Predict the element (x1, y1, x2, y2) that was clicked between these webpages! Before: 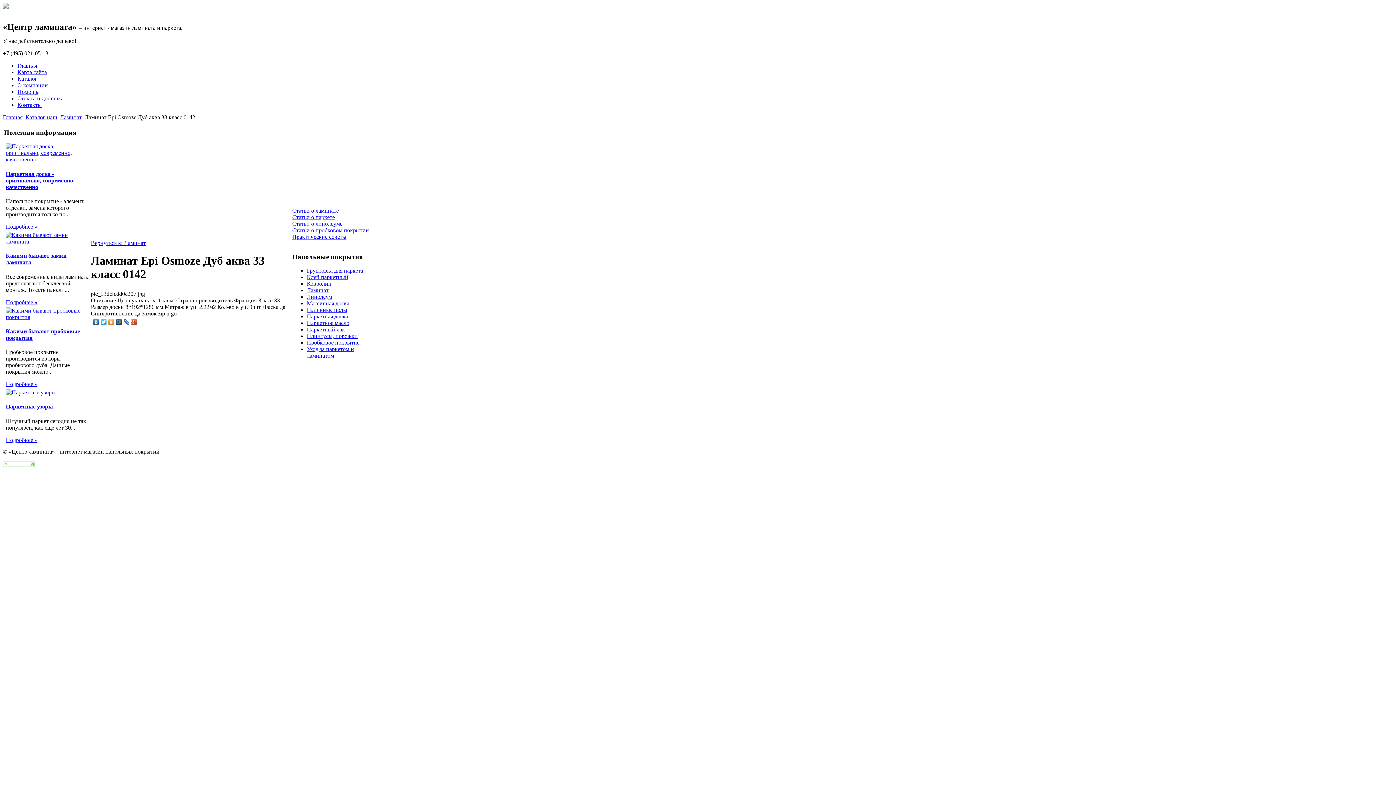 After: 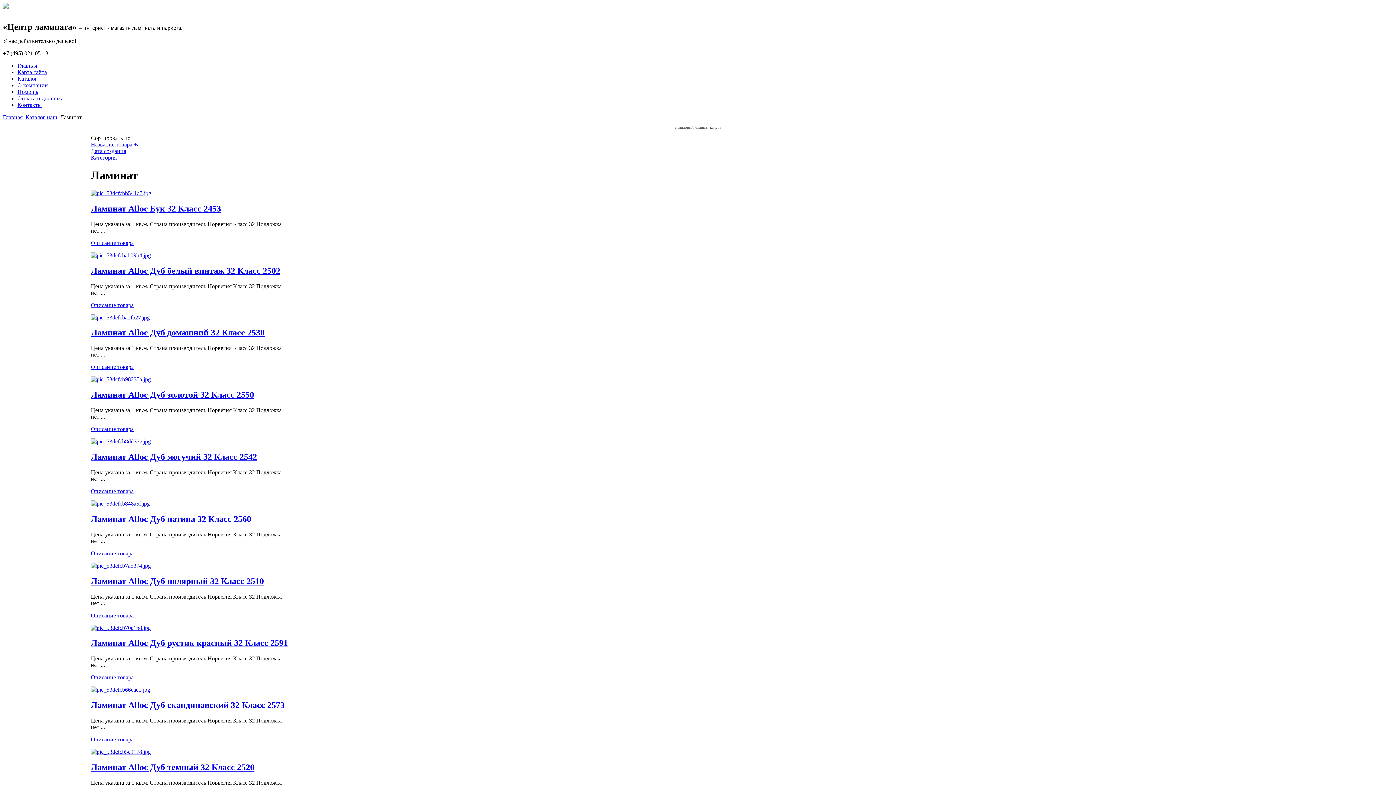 Action: bbox: (90, 240, 145, 246) label: Вернуться к: Ламинат